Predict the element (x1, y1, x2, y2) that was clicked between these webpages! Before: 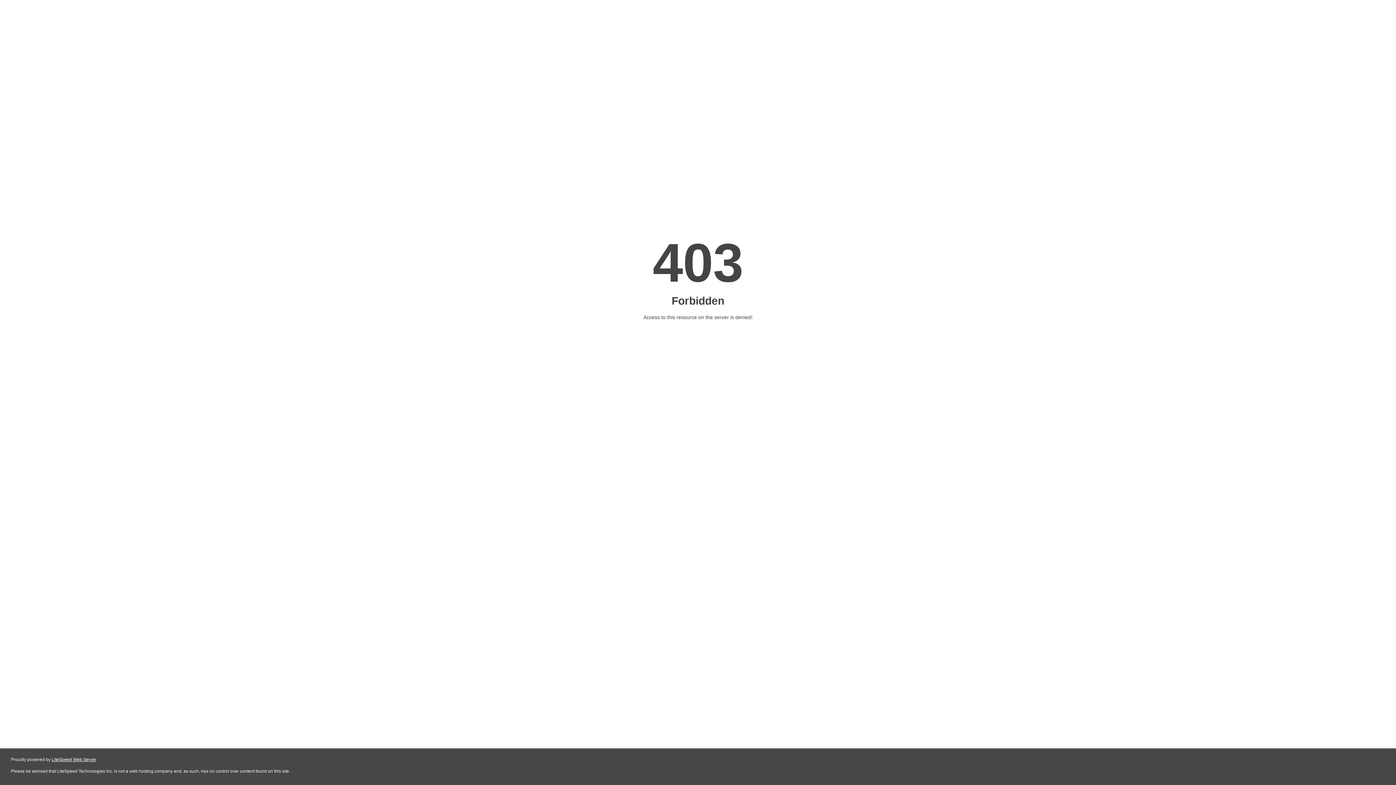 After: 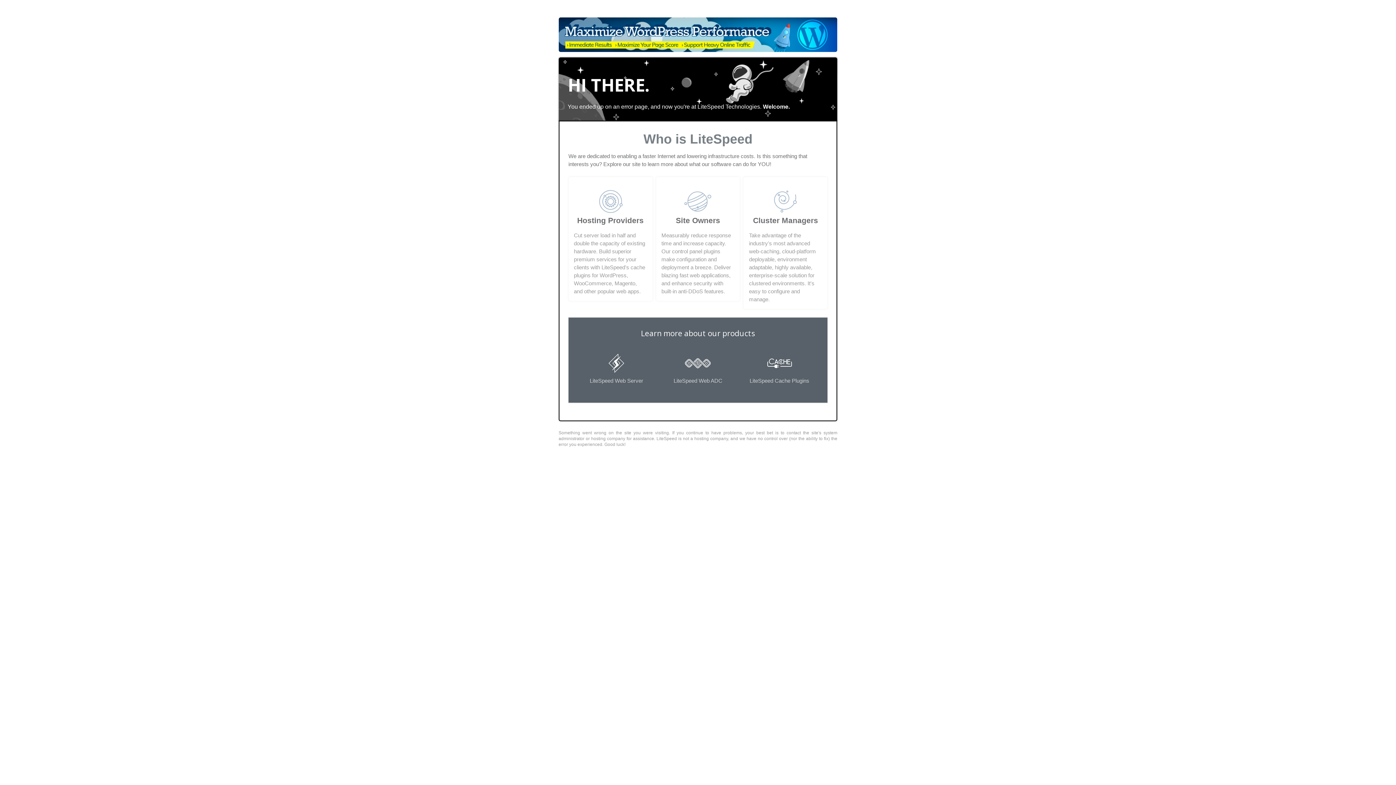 Action: bbox: (51, 757, 96, 762) label: LiteSpeed Web Server